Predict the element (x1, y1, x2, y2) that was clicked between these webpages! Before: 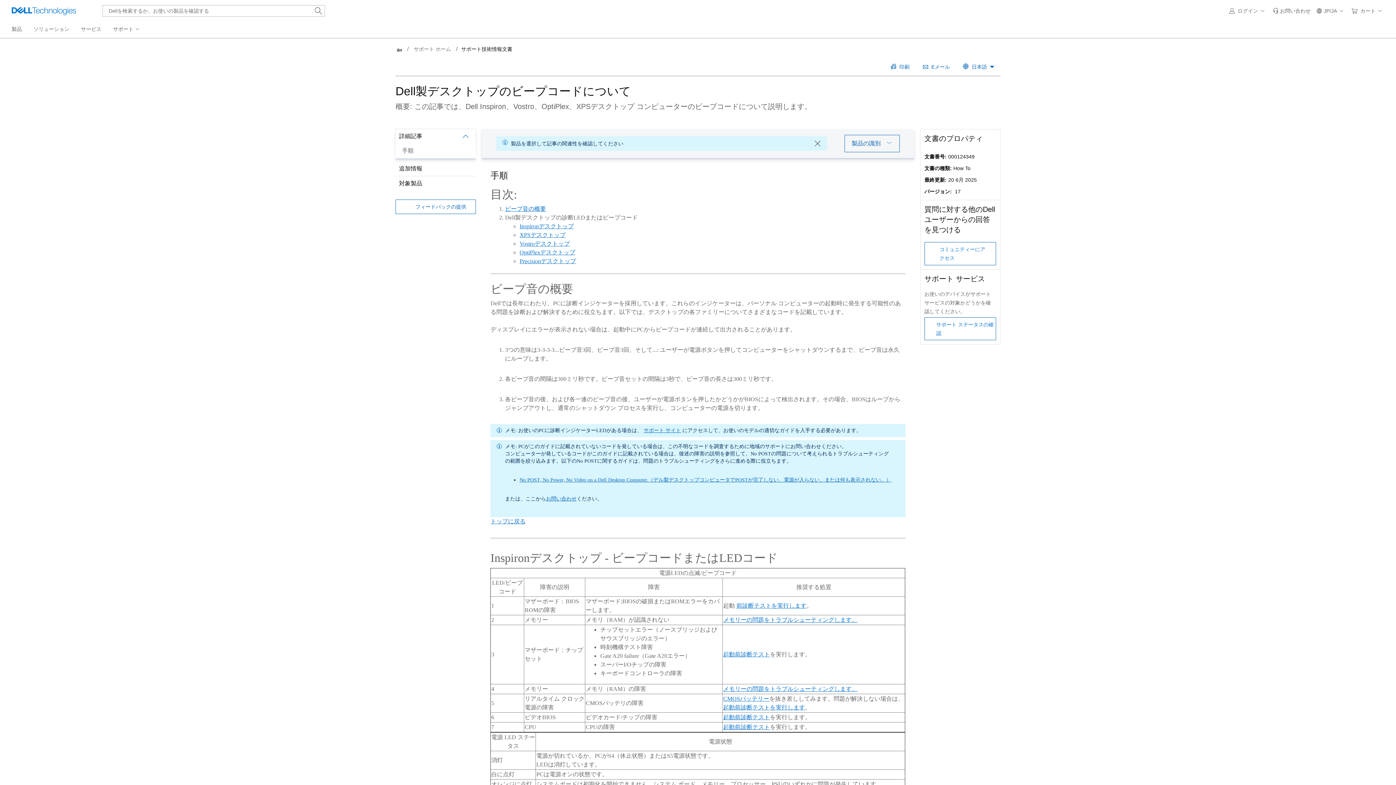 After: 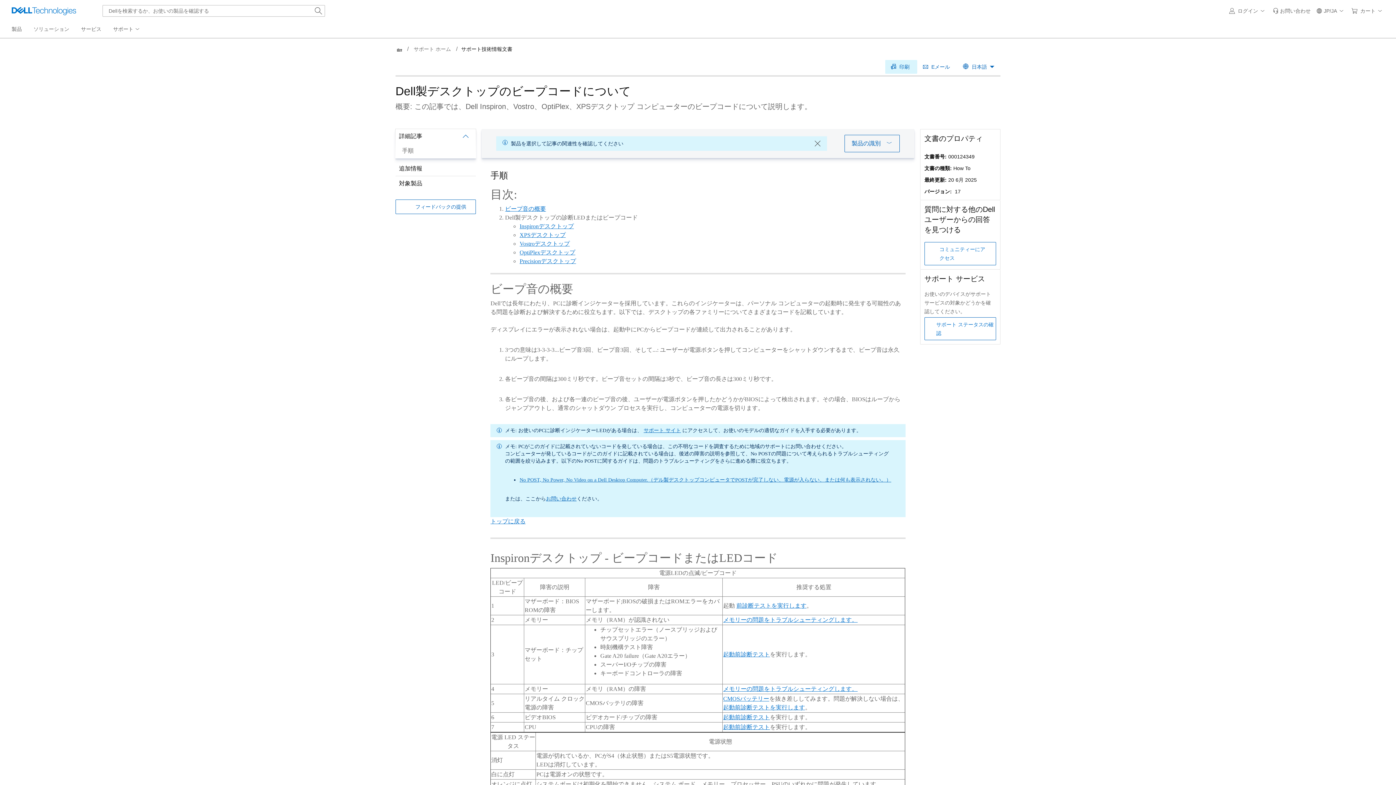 Action: label: 印刷 bbox: (885, 59, 917, 73)